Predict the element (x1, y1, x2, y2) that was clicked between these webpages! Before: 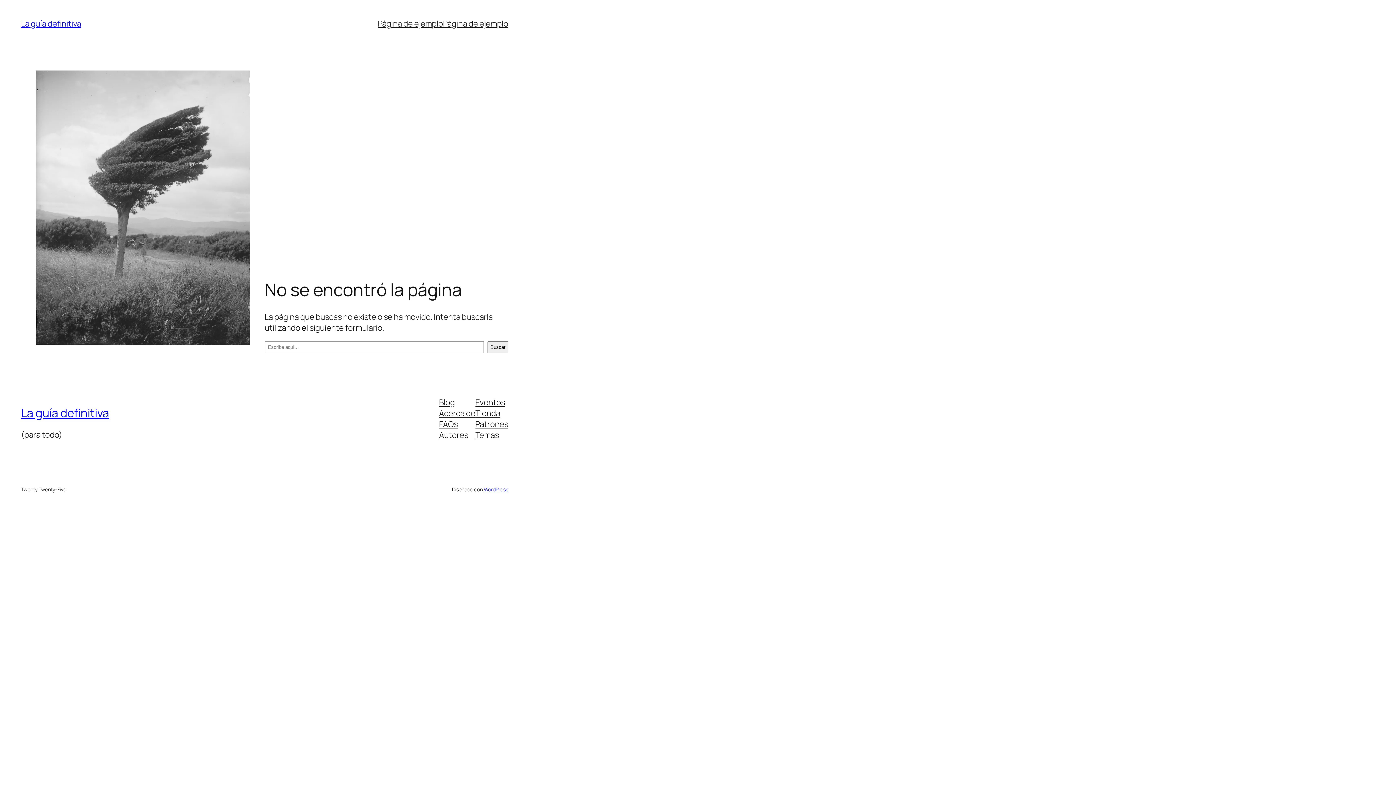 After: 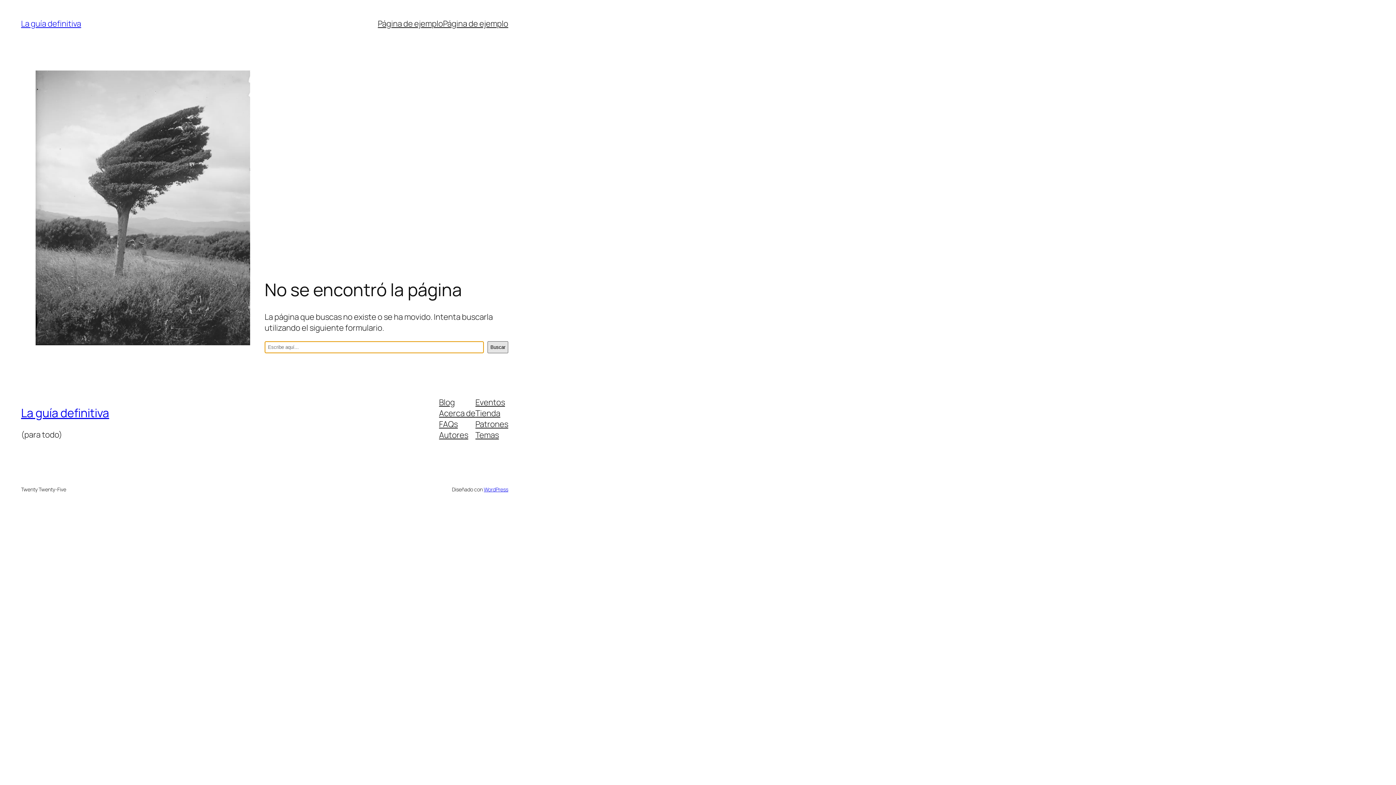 Action: label: Buscar bbox: (487, 341, 508, 353)